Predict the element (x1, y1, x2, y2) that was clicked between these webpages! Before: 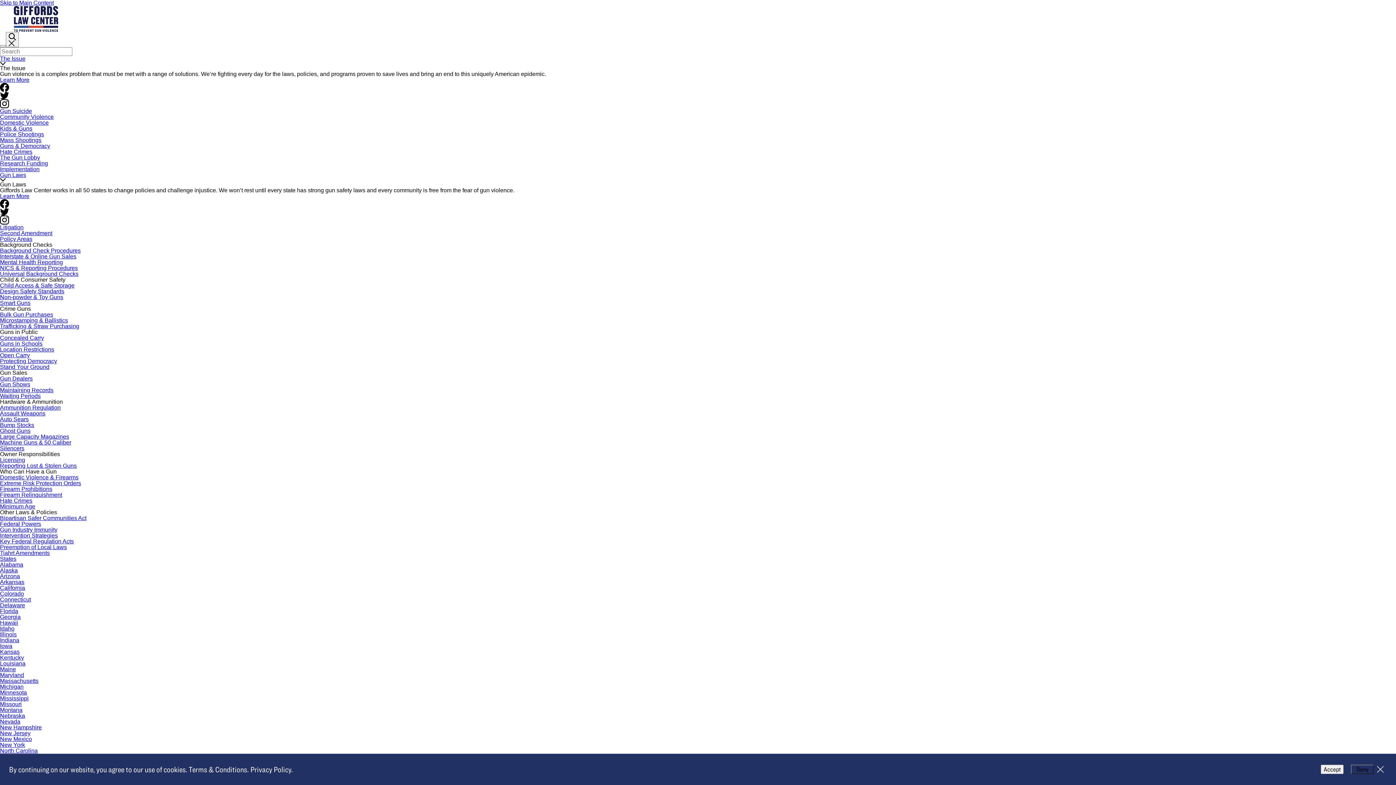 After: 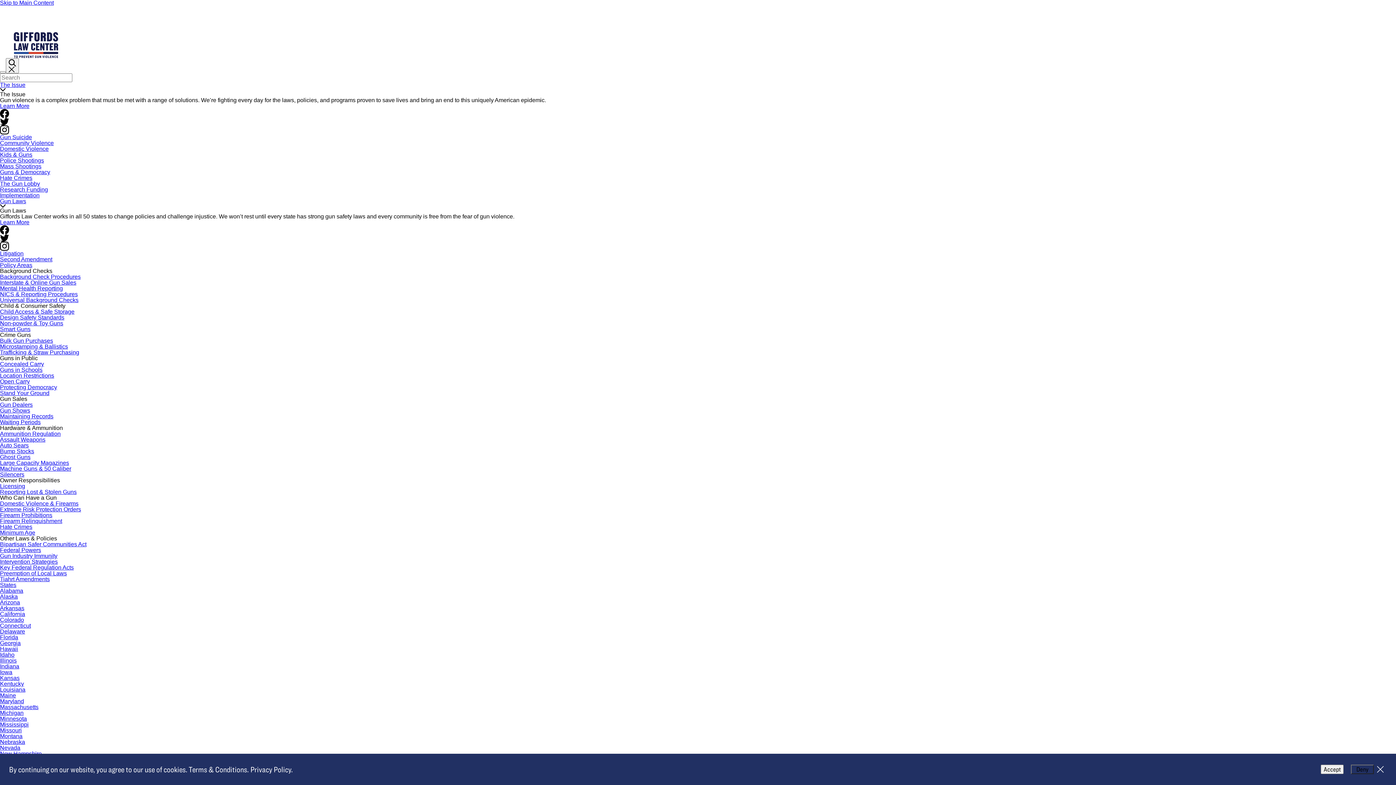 Action: bbox: (0, 5, 1396, 32) label: Giffords Logo go to homepage button